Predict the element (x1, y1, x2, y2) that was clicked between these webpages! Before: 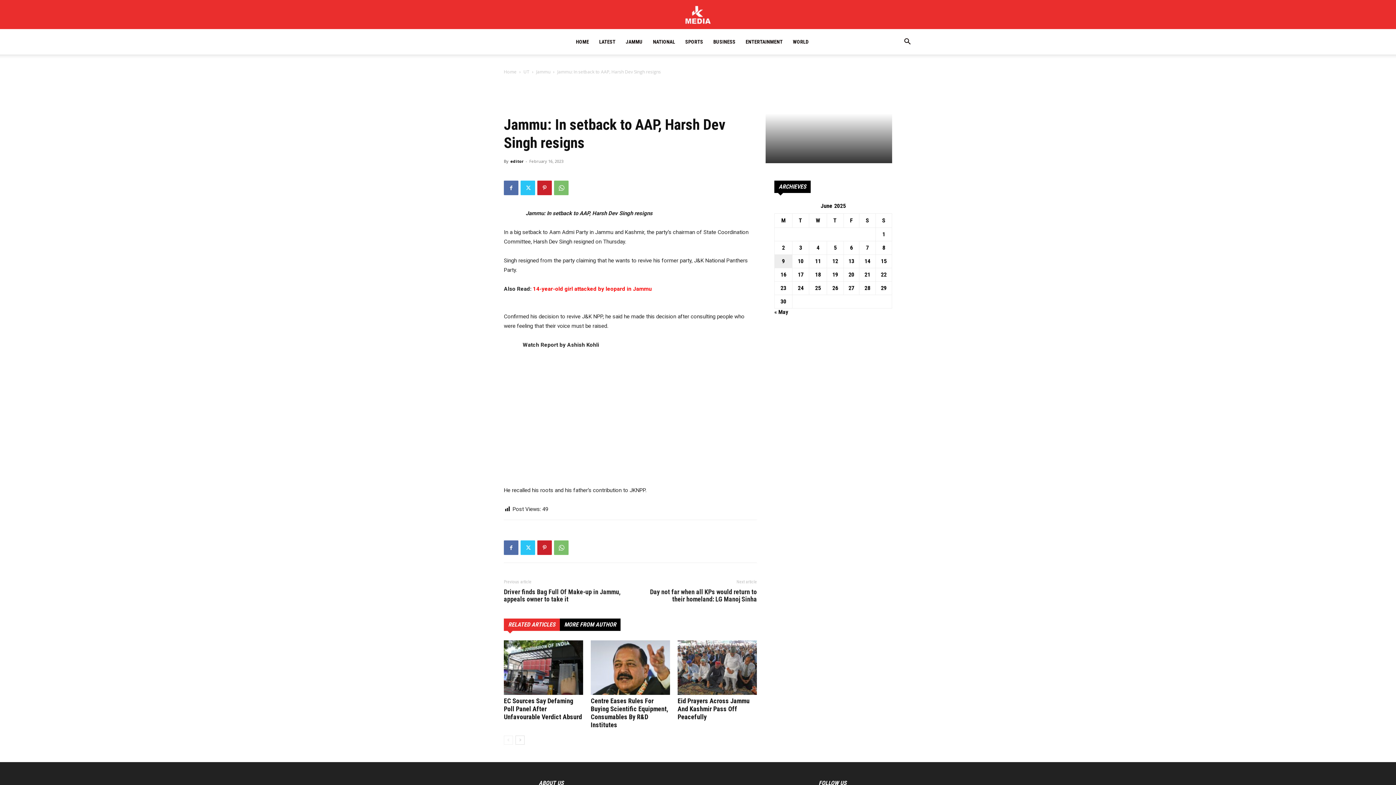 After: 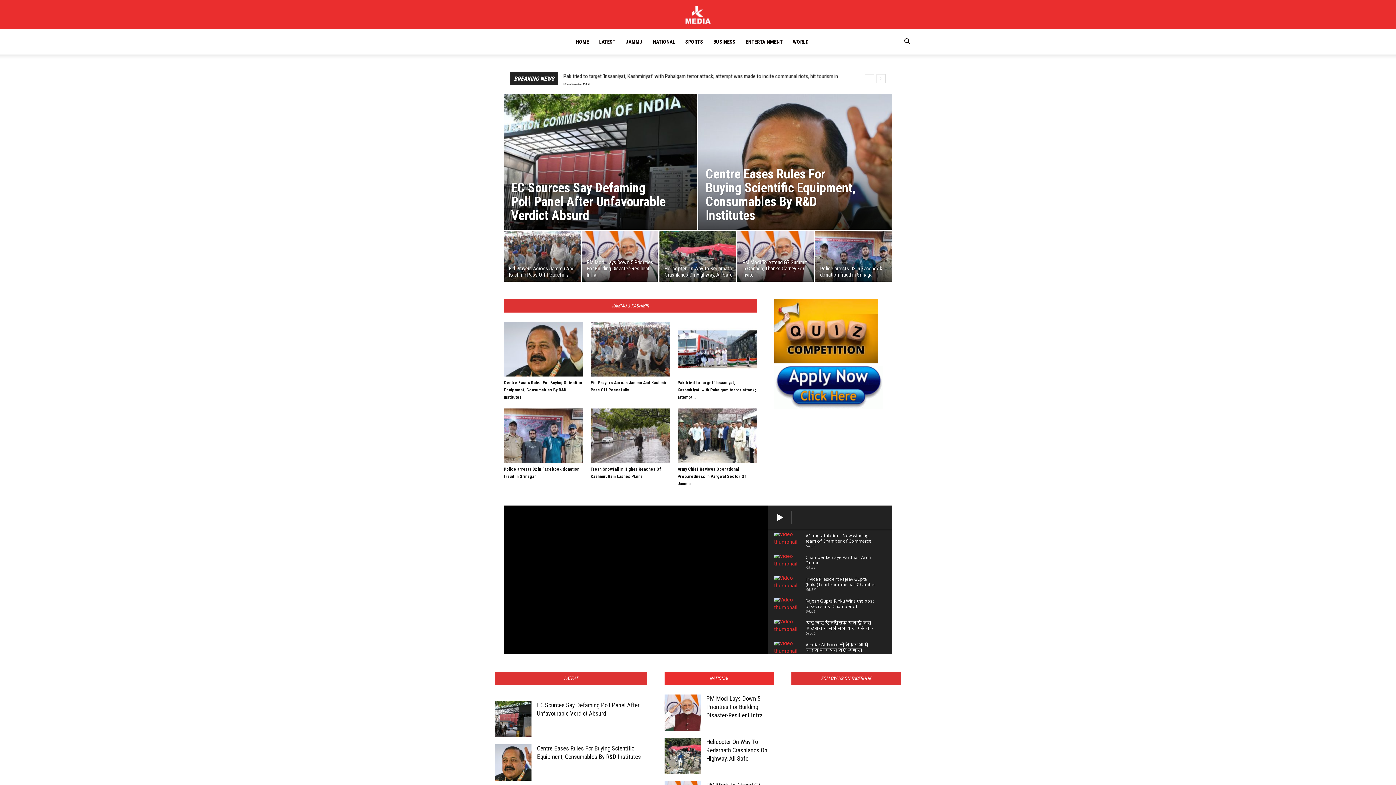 Action: label: JK Media bbox: (7, 5, 1389, 24)